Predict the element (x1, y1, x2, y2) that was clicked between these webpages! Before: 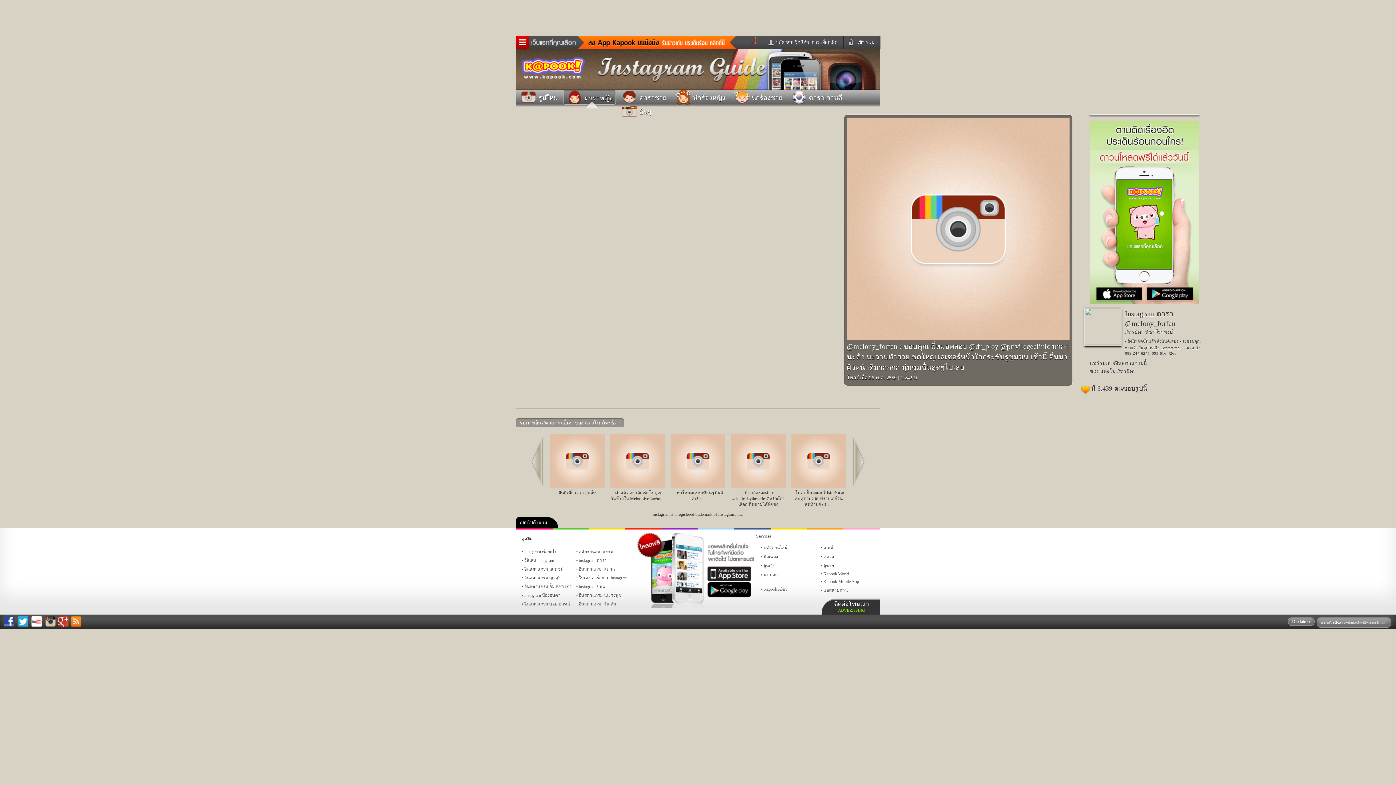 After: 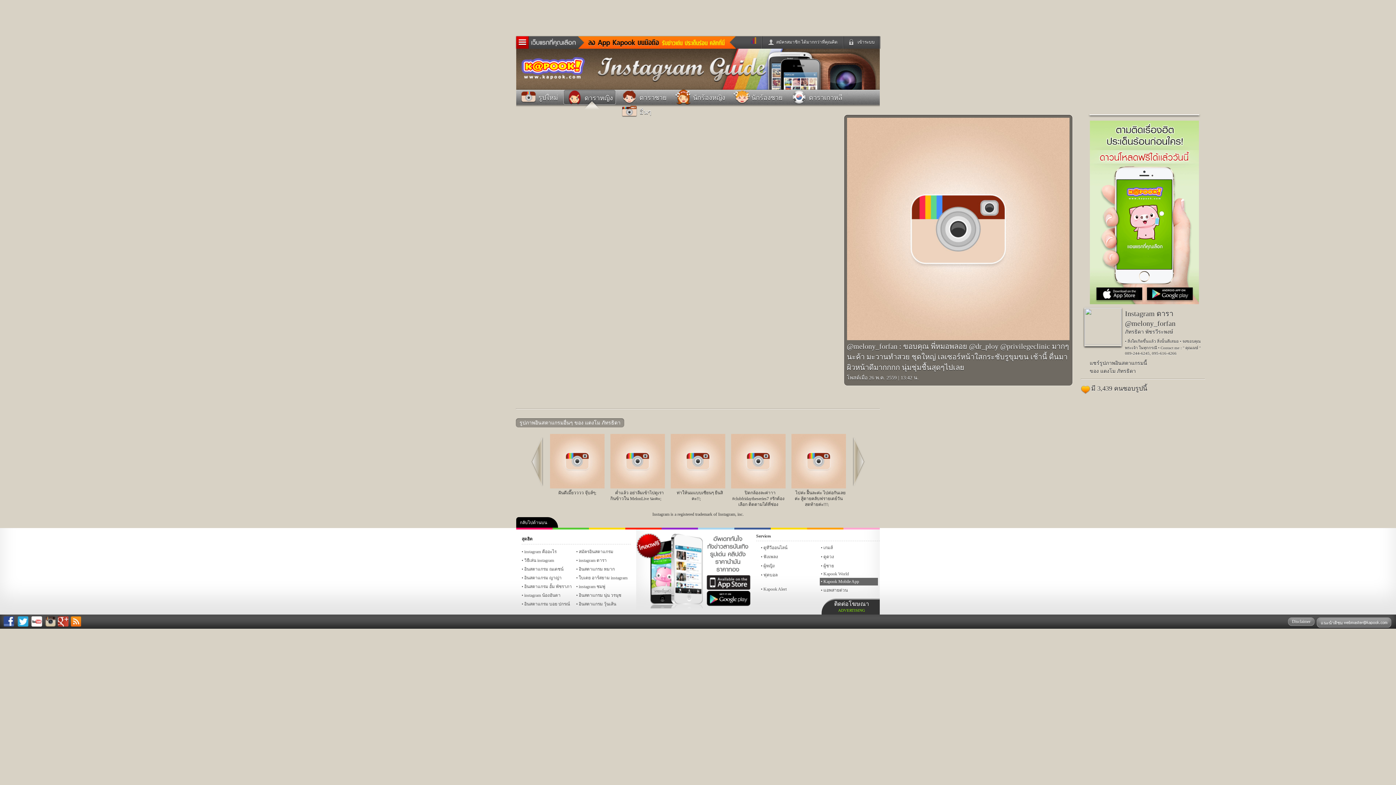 Action: bbox: (820, 578, 878, 585) label: Kapook Mobile App